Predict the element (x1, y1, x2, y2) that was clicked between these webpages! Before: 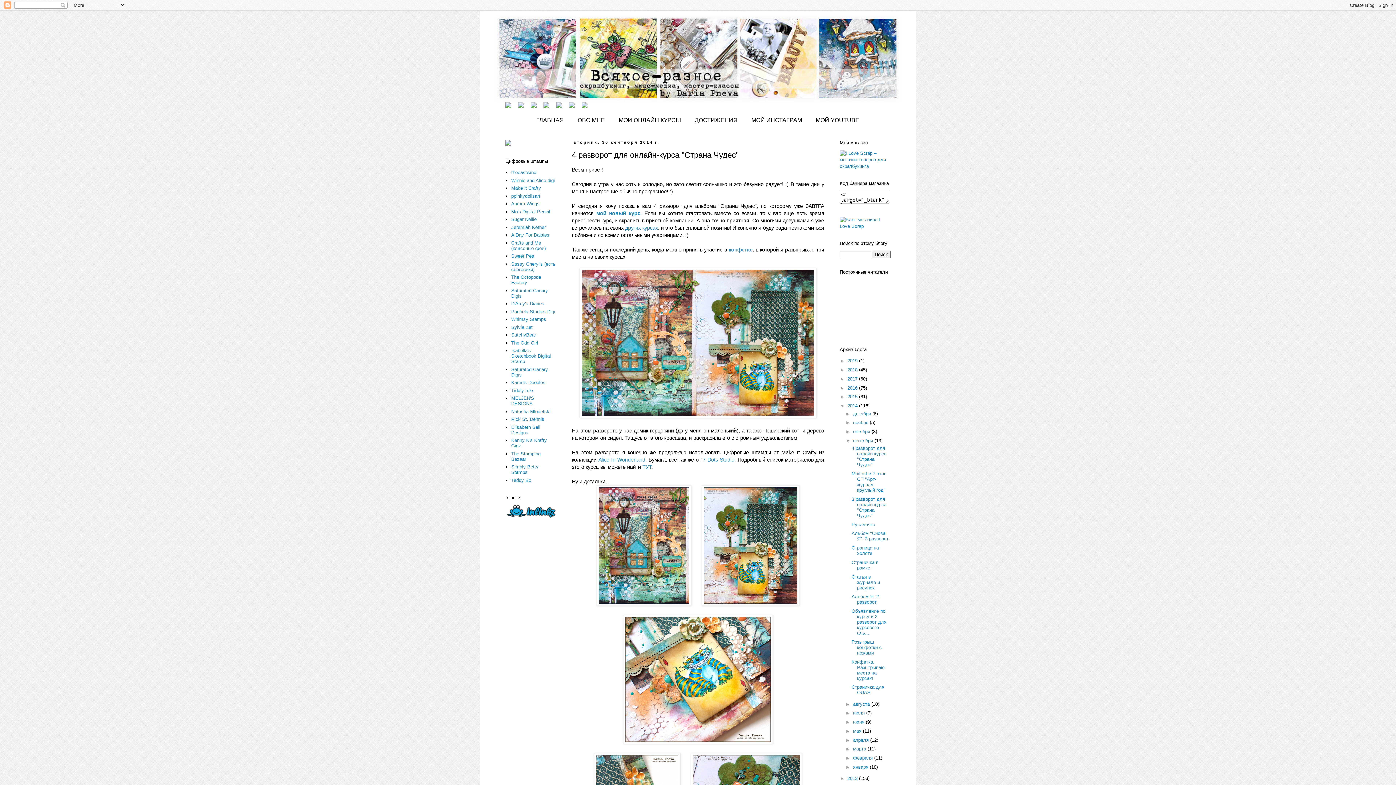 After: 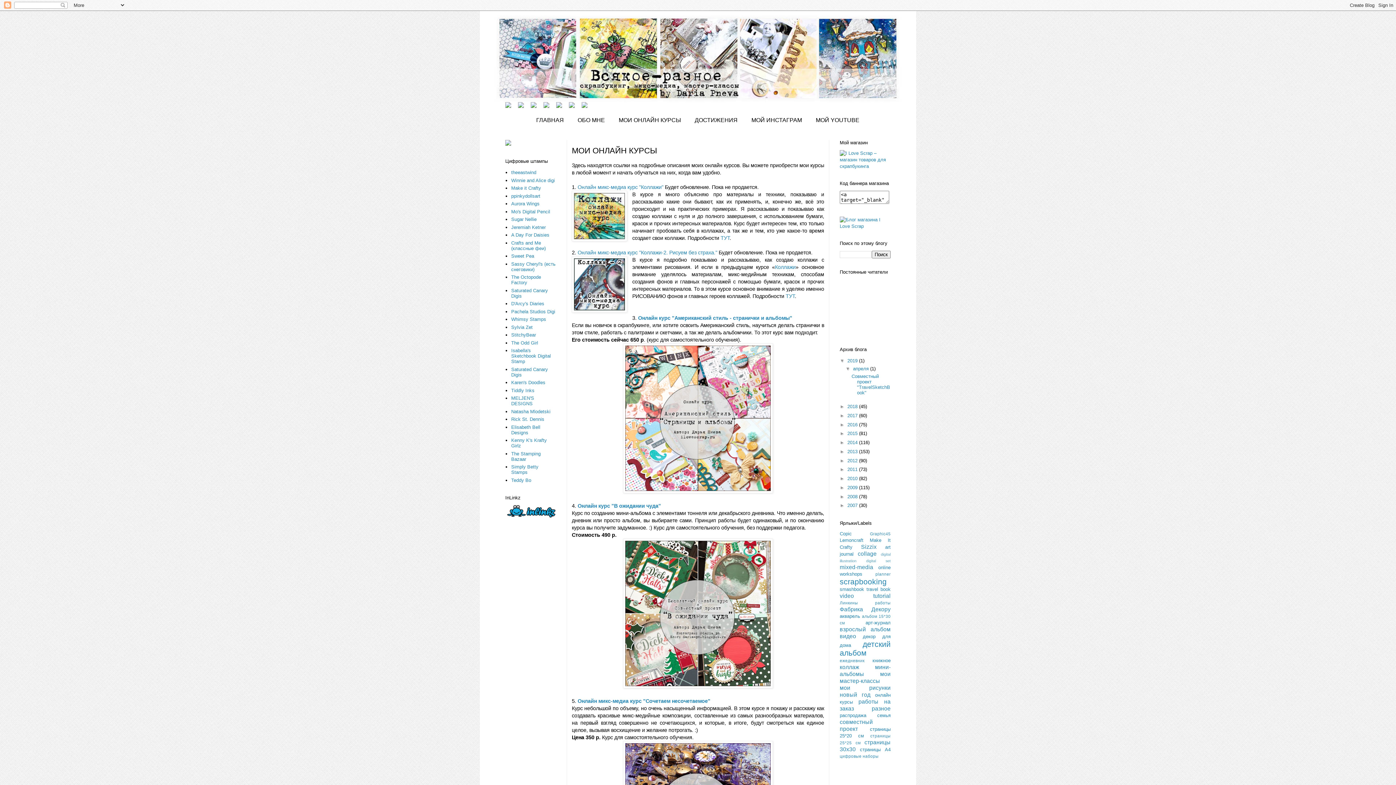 Action: bbox: (612, 113, 687, 126) label: МОИ ОНЛАЙН КУРСЫ